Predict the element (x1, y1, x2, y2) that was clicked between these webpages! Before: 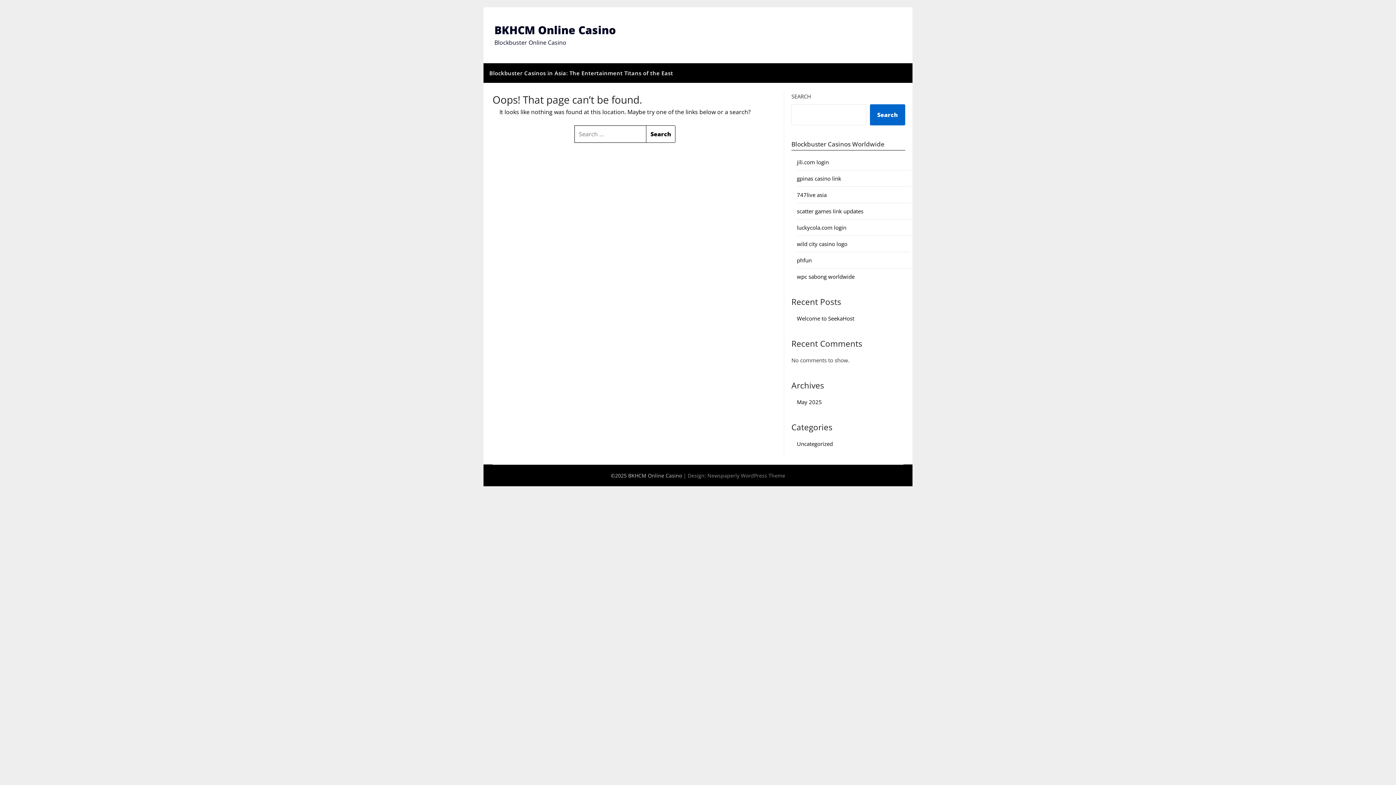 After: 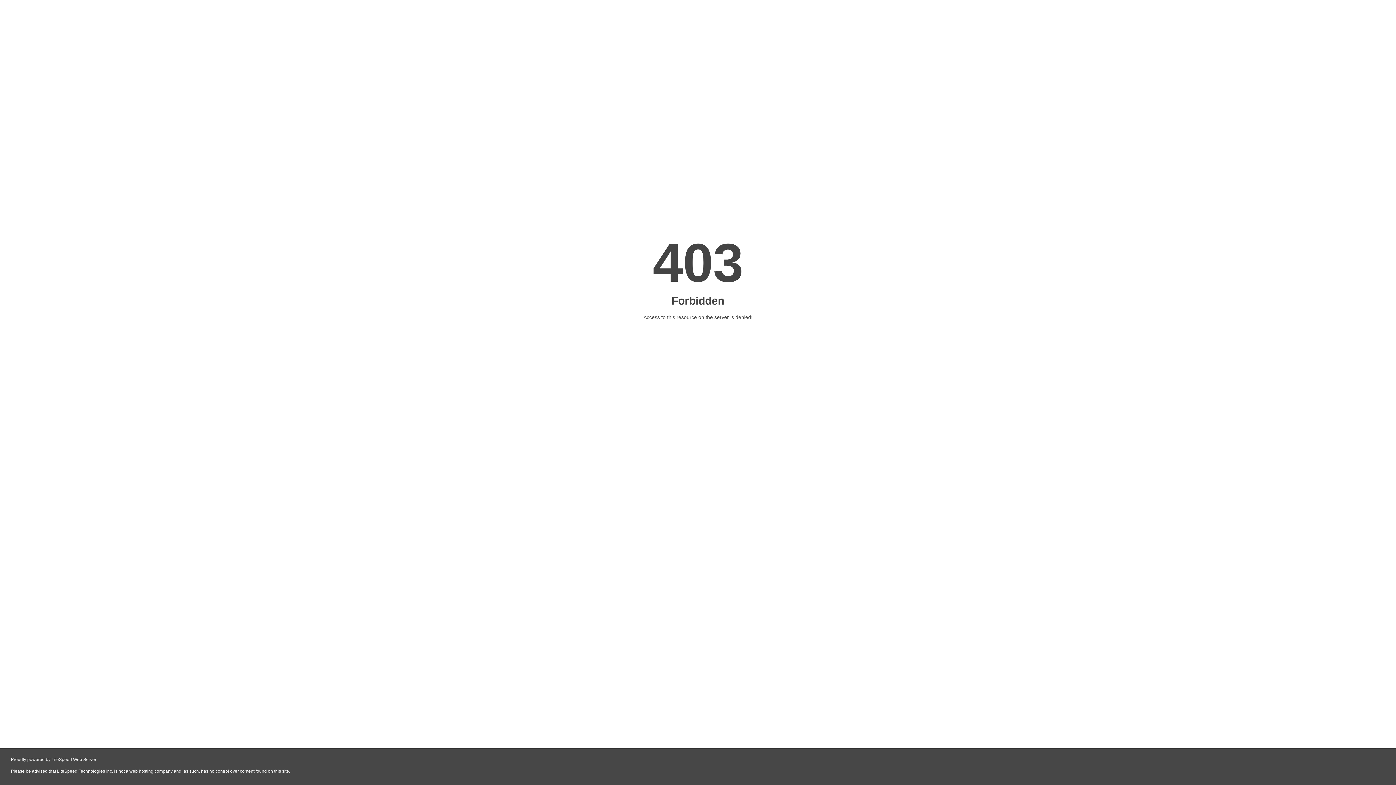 Action: bbox: (797, 158, 829, 165) label: jili.com login